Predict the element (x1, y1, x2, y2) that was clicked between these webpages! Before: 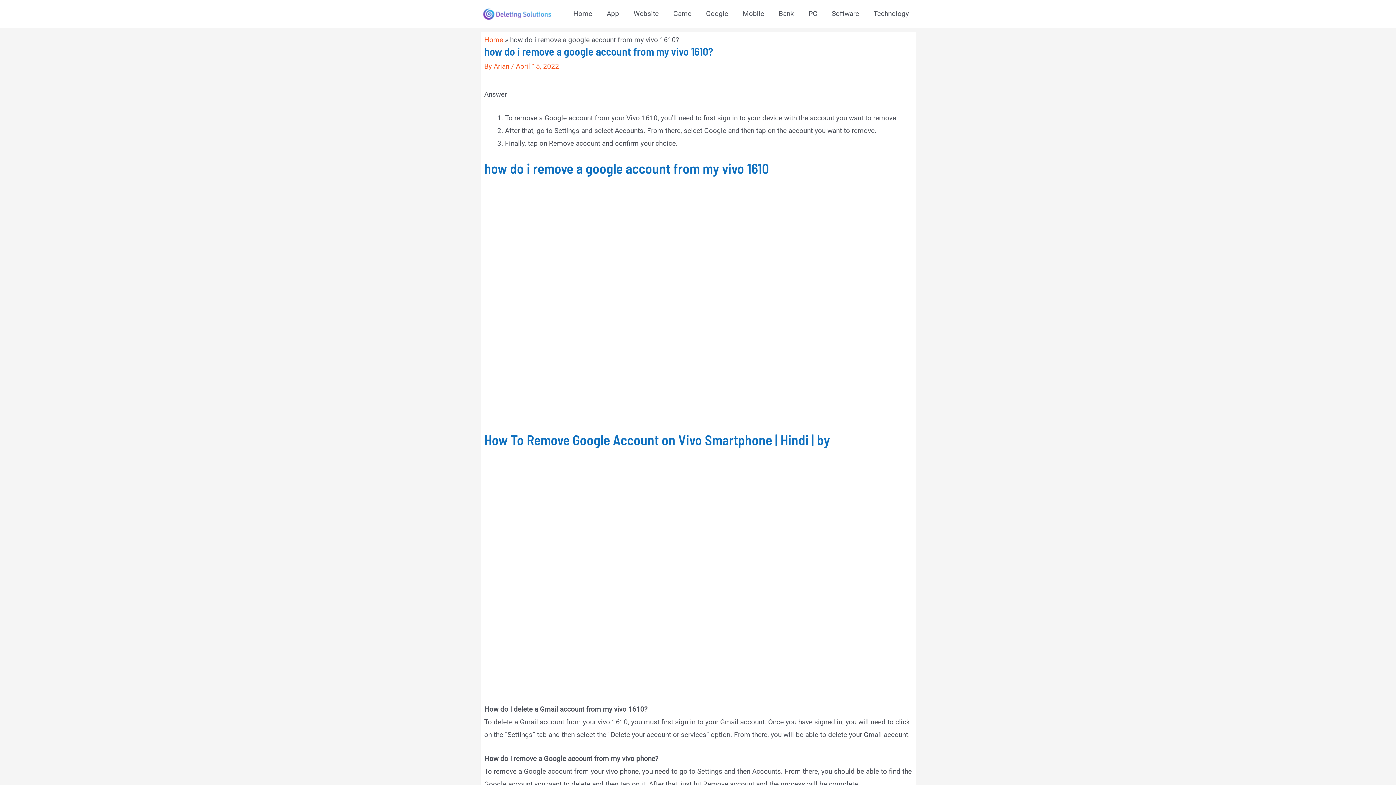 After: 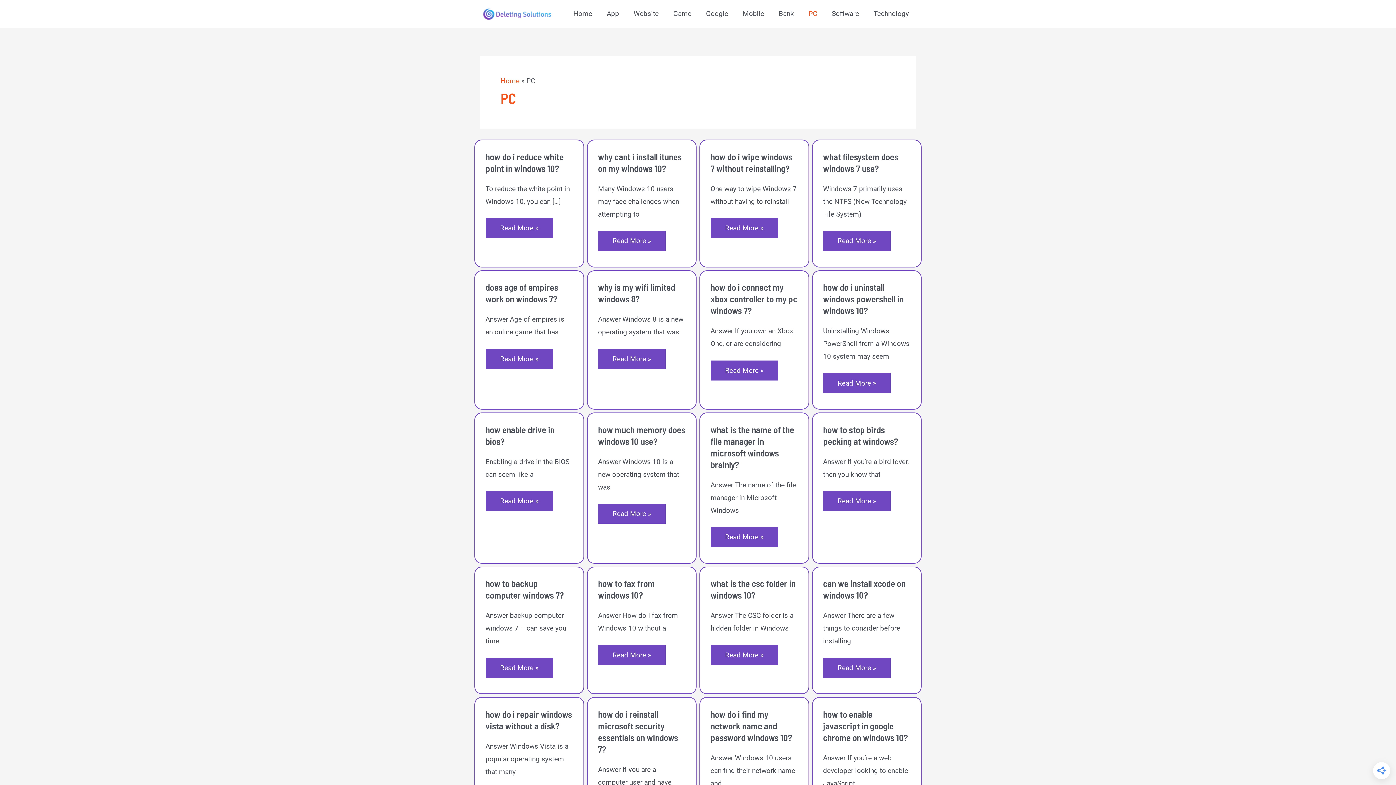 Action: label: PC bbox: (801, 0, 824, 27)